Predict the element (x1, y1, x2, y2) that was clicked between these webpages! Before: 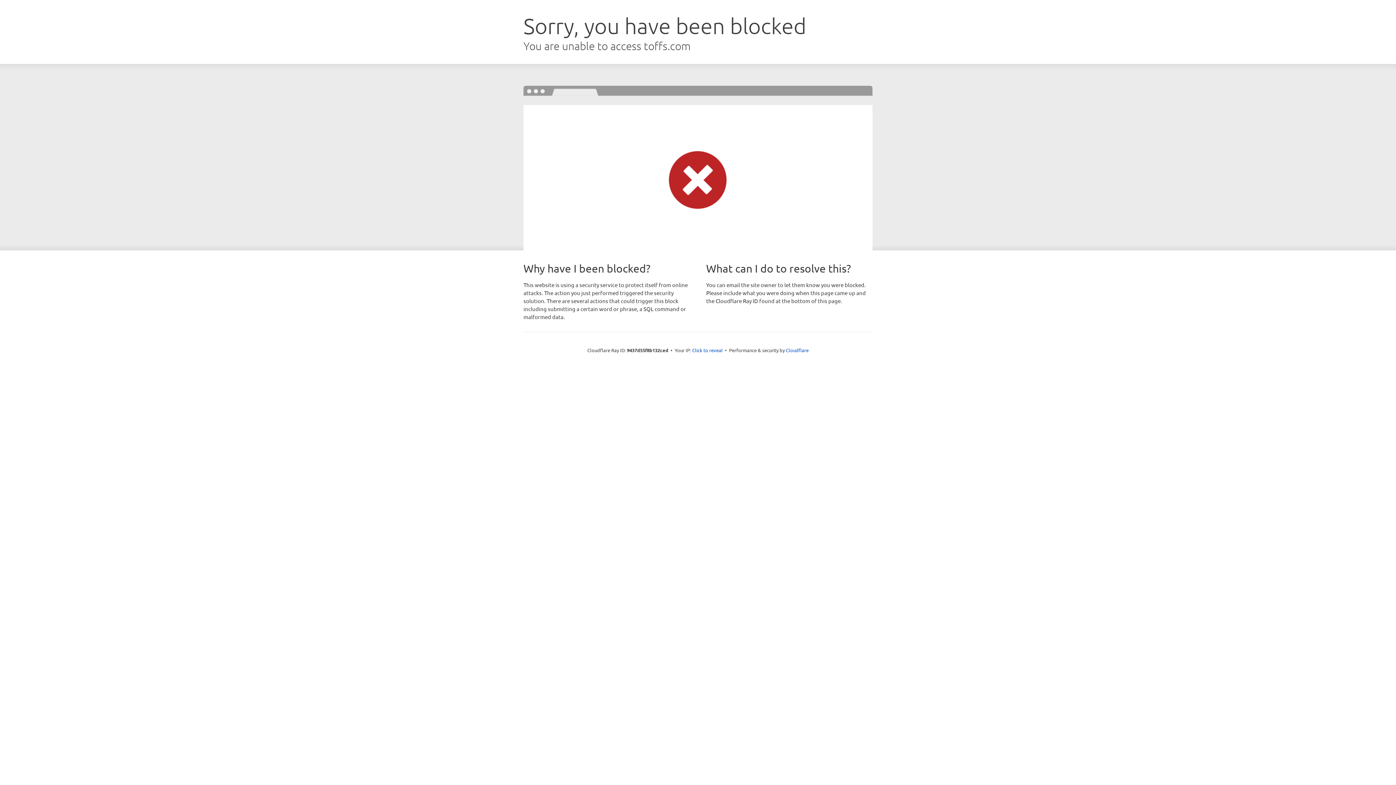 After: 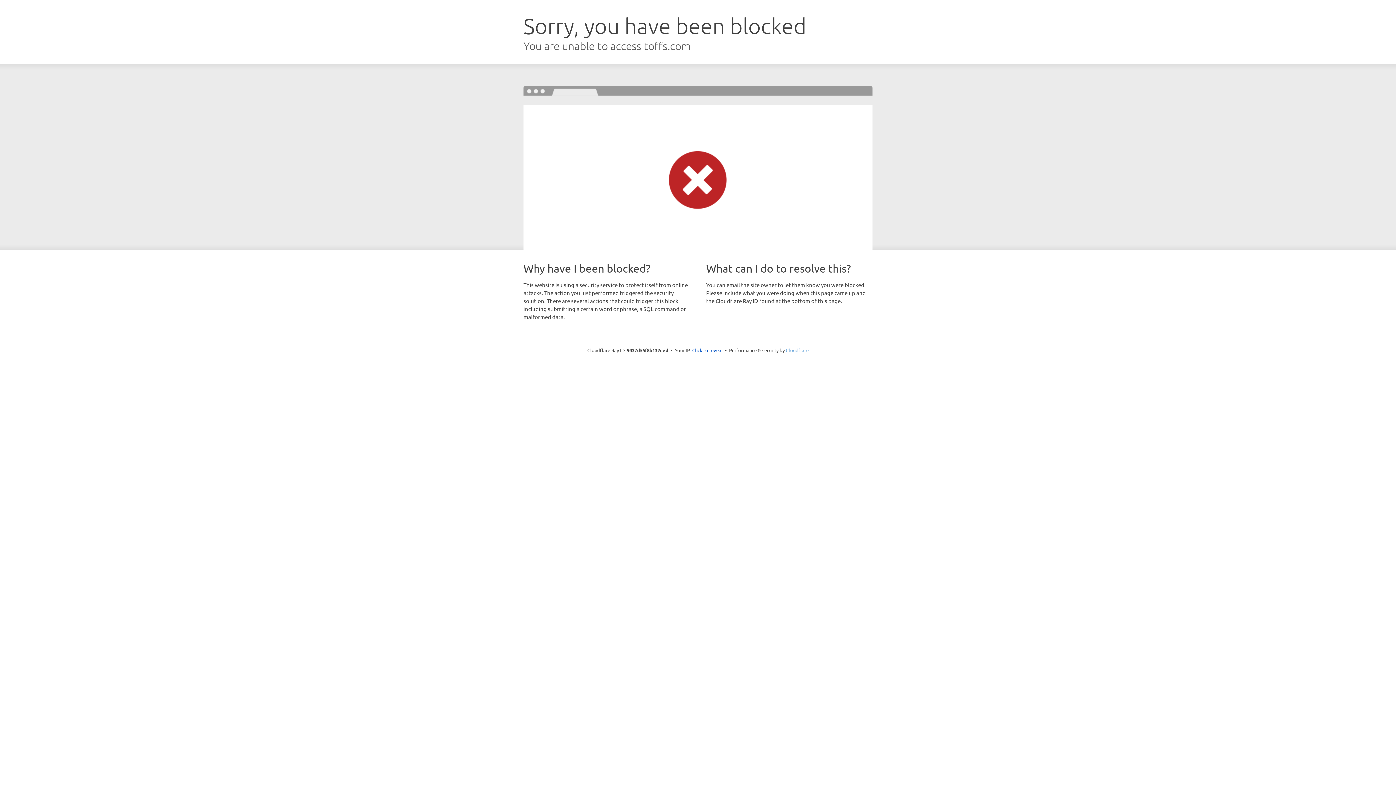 Action: label: Cloudflare bbox: (786, 347, 808, 353)